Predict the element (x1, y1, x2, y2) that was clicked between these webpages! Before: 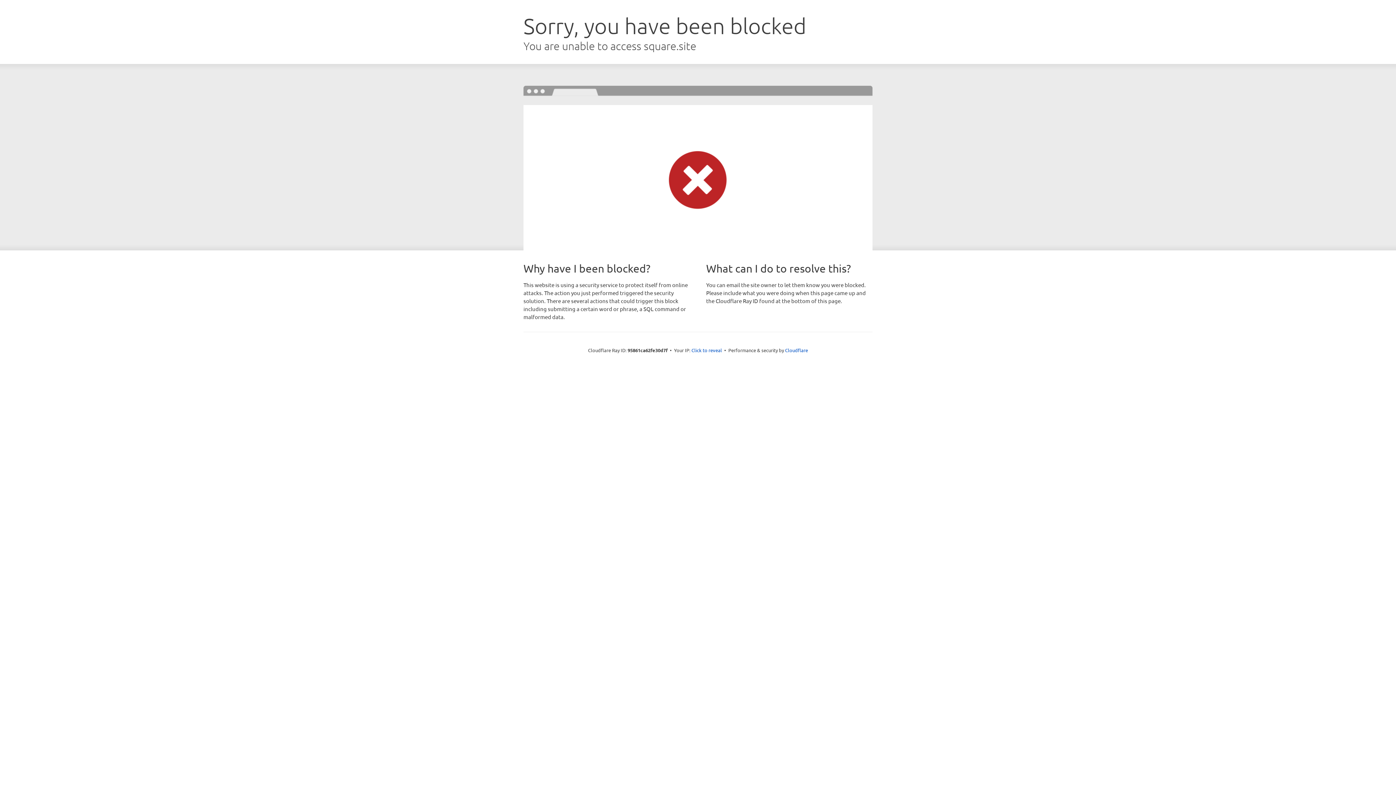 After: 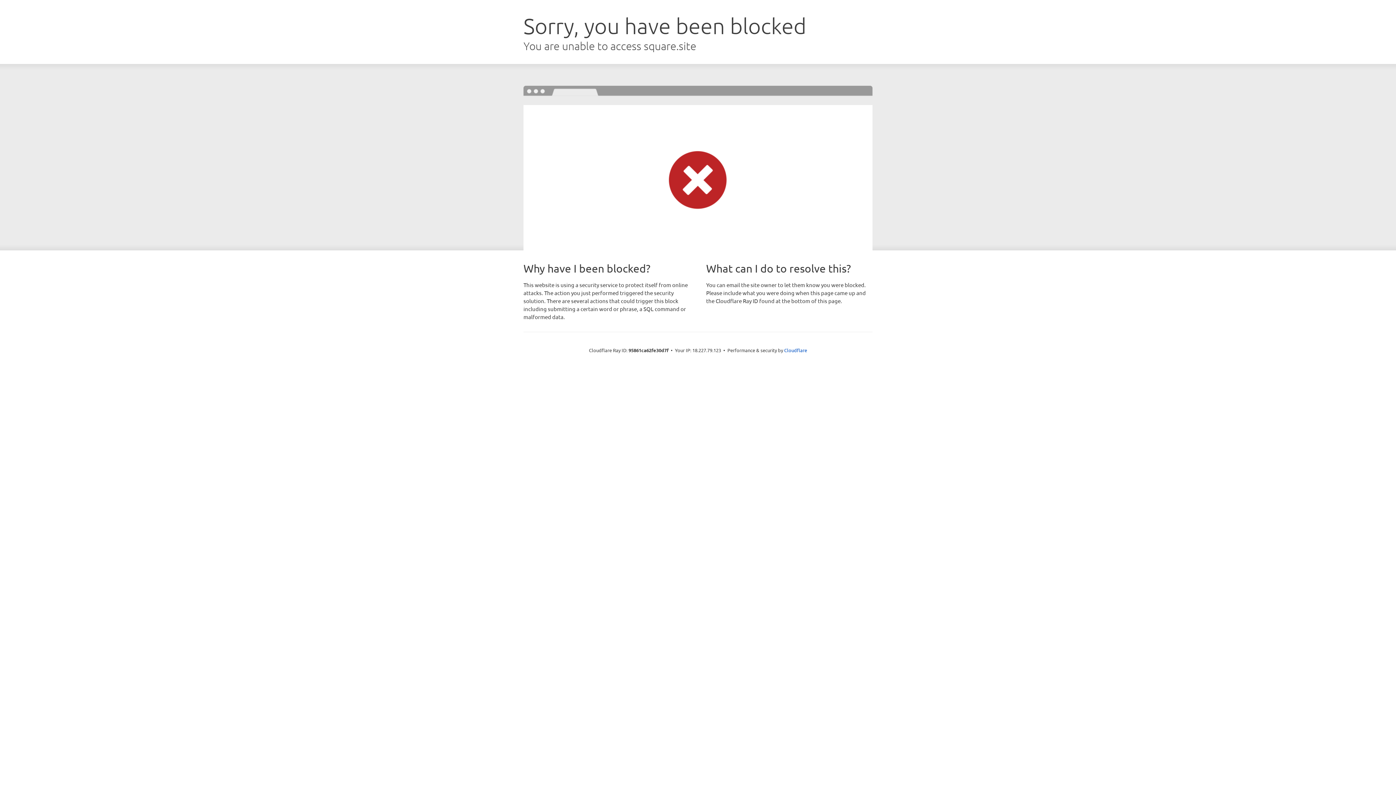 Action: label: Click to reveal bbox: (691, 346, 722, 353)